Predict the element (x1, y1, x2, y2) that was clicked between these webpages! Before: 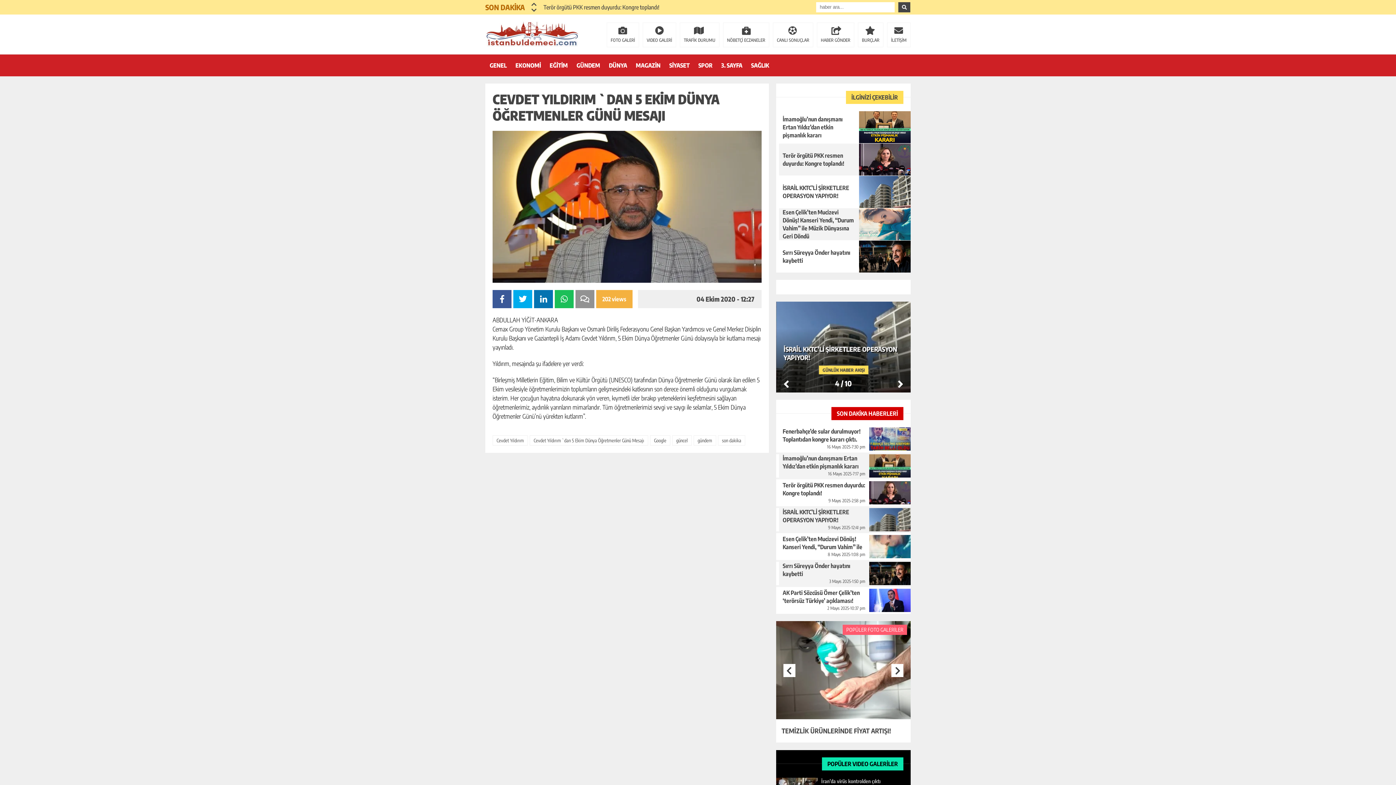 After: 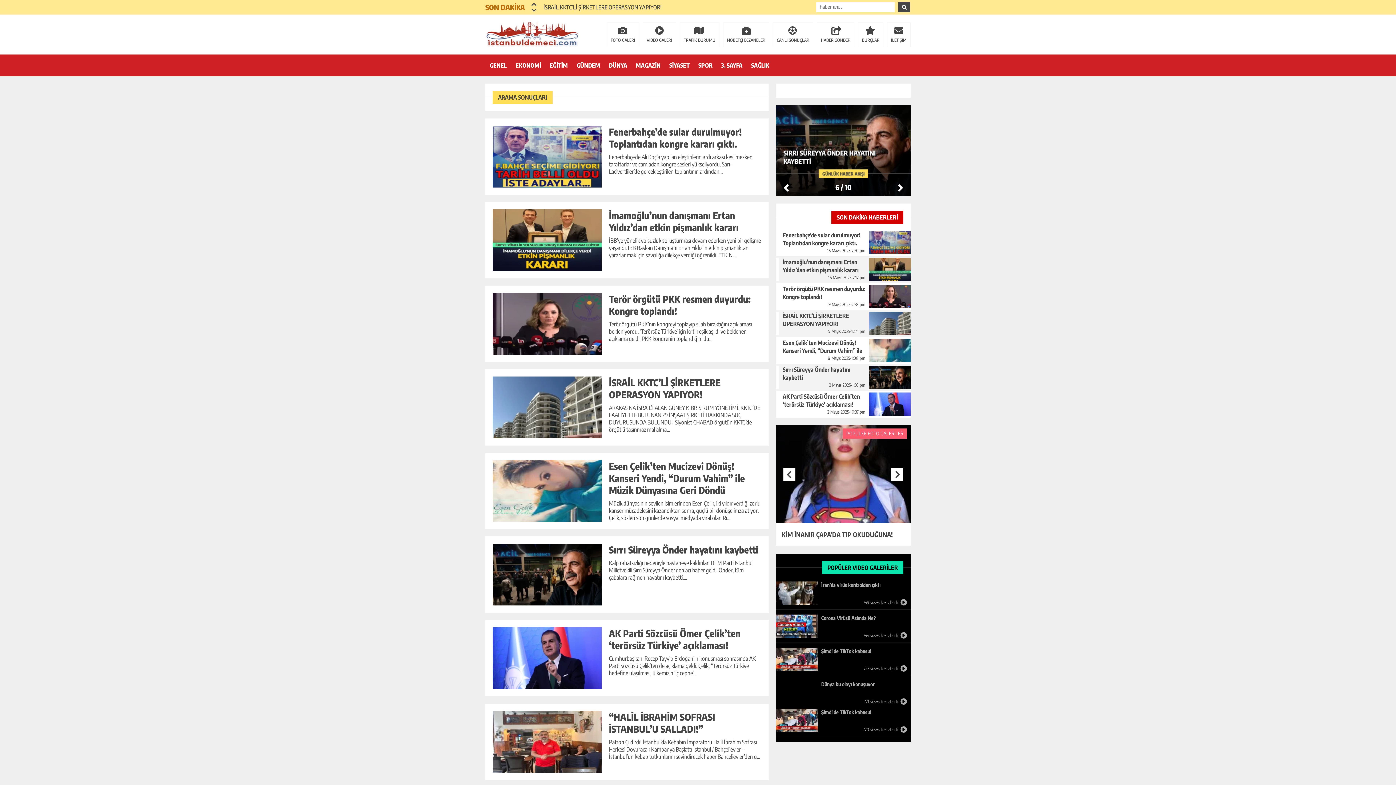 Action: bbox: (898, 2, 910, 12)